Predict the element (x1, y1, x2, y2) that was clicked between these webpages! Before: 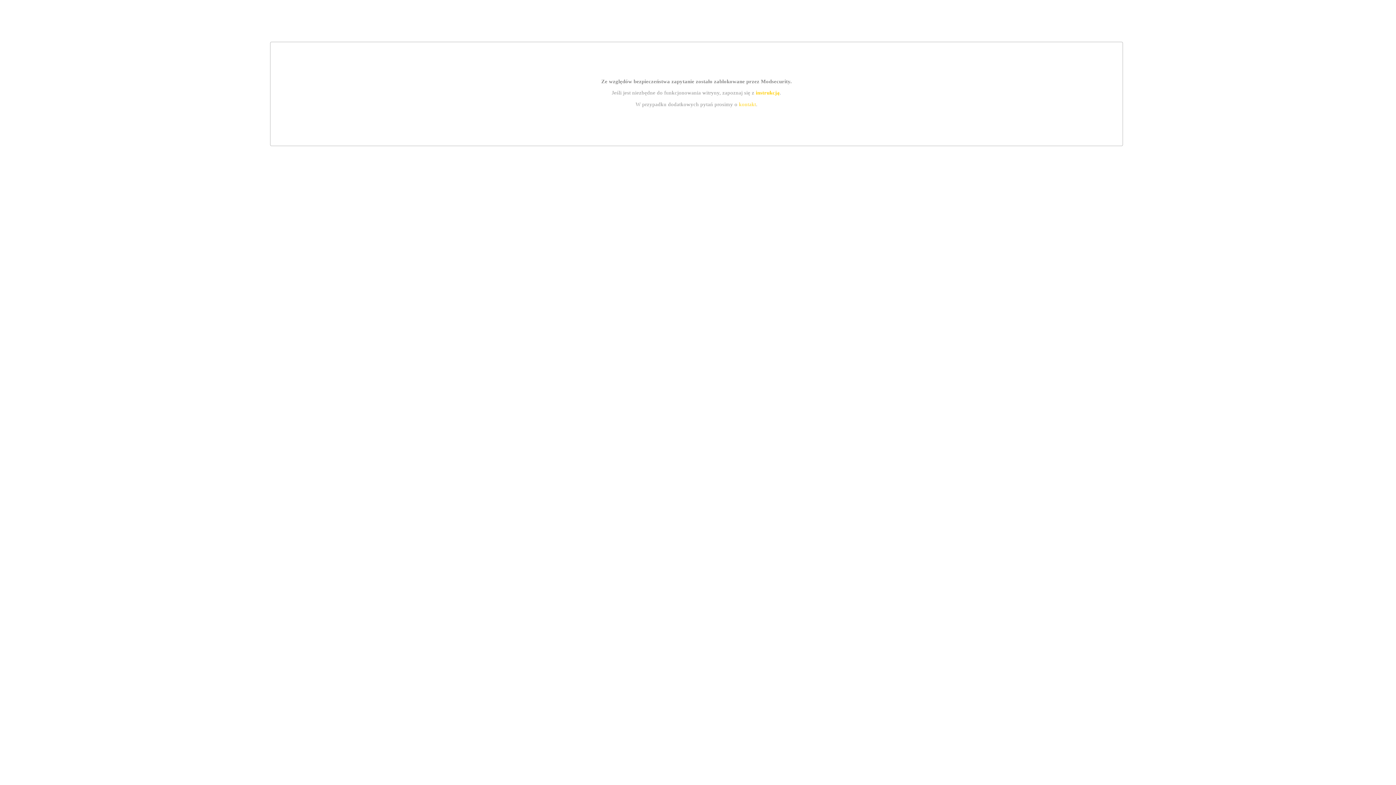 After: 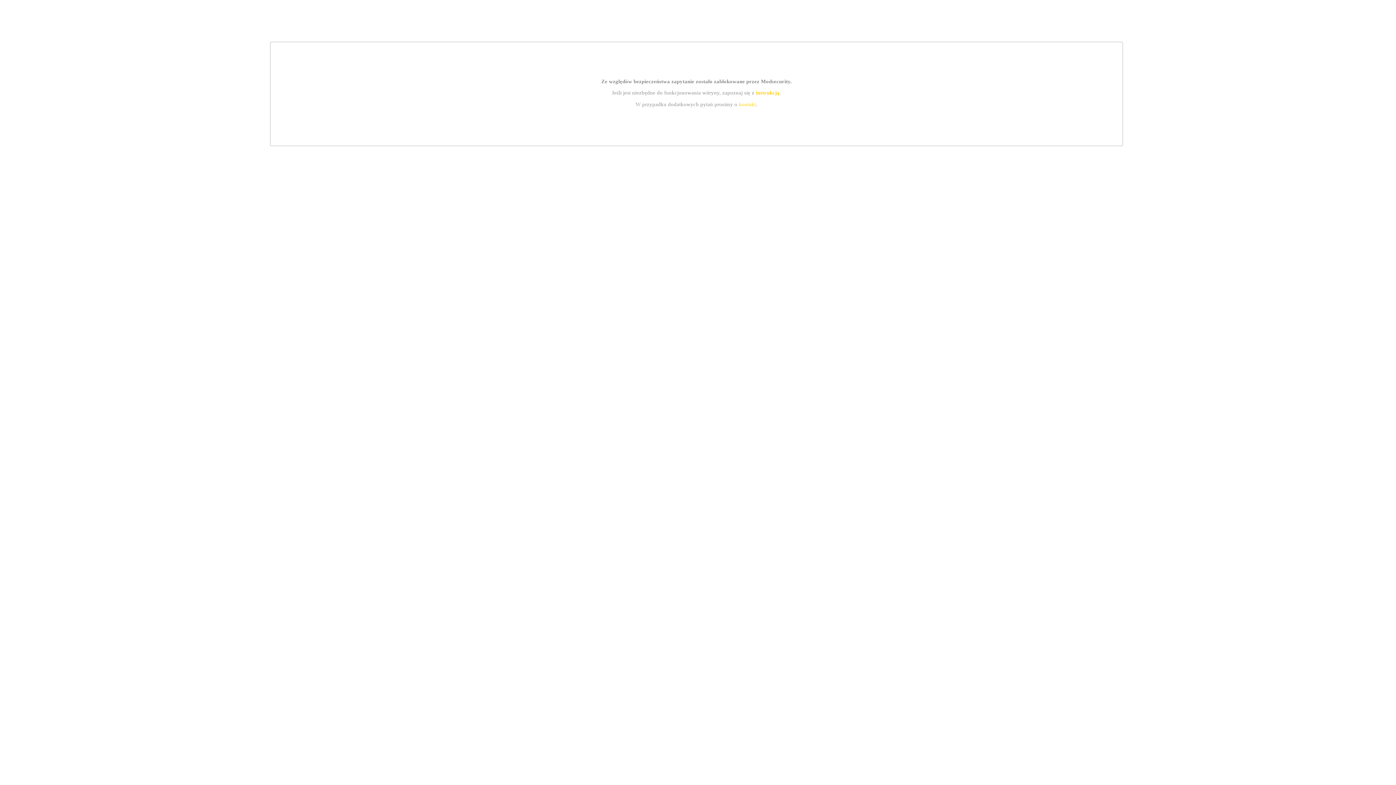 Action: bbox: (739, 101, 756, 107) label: kontakt